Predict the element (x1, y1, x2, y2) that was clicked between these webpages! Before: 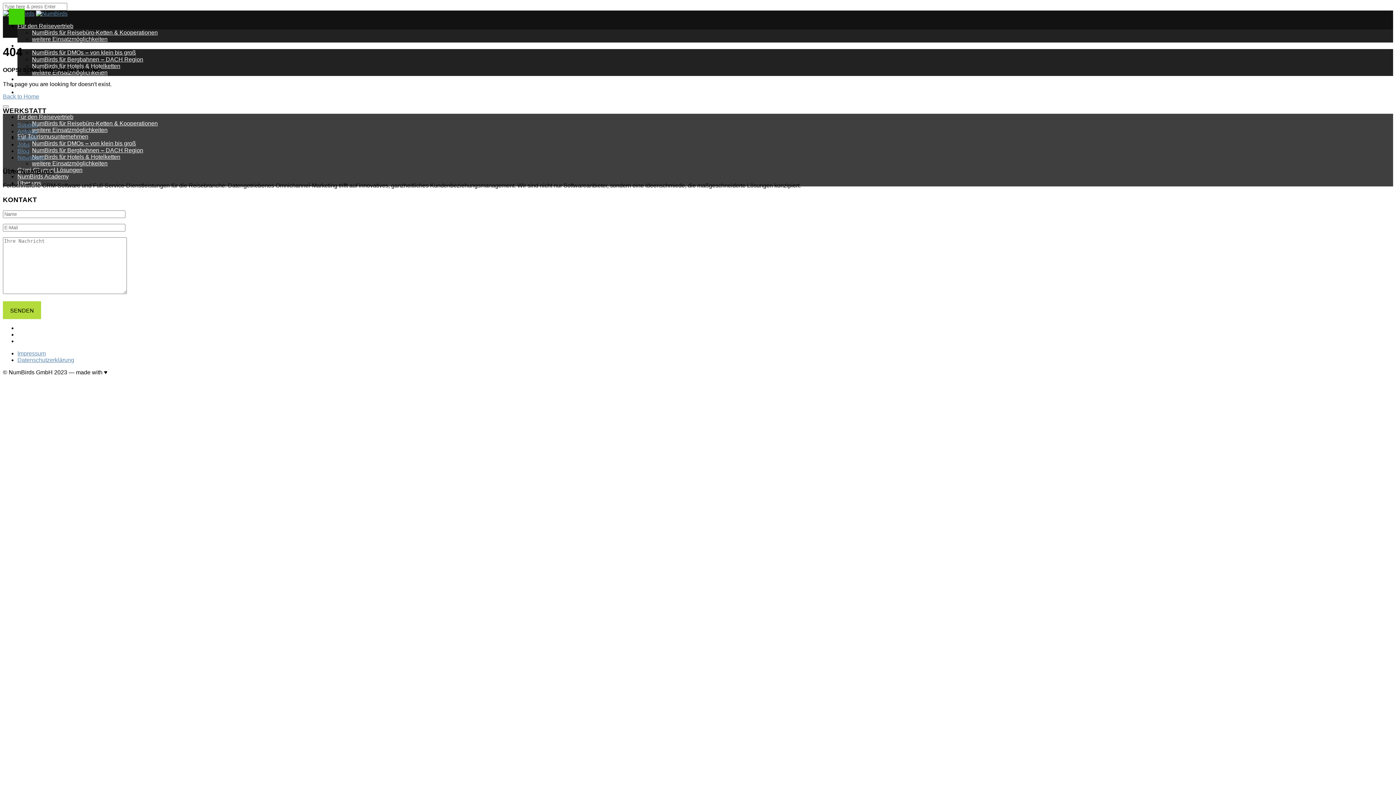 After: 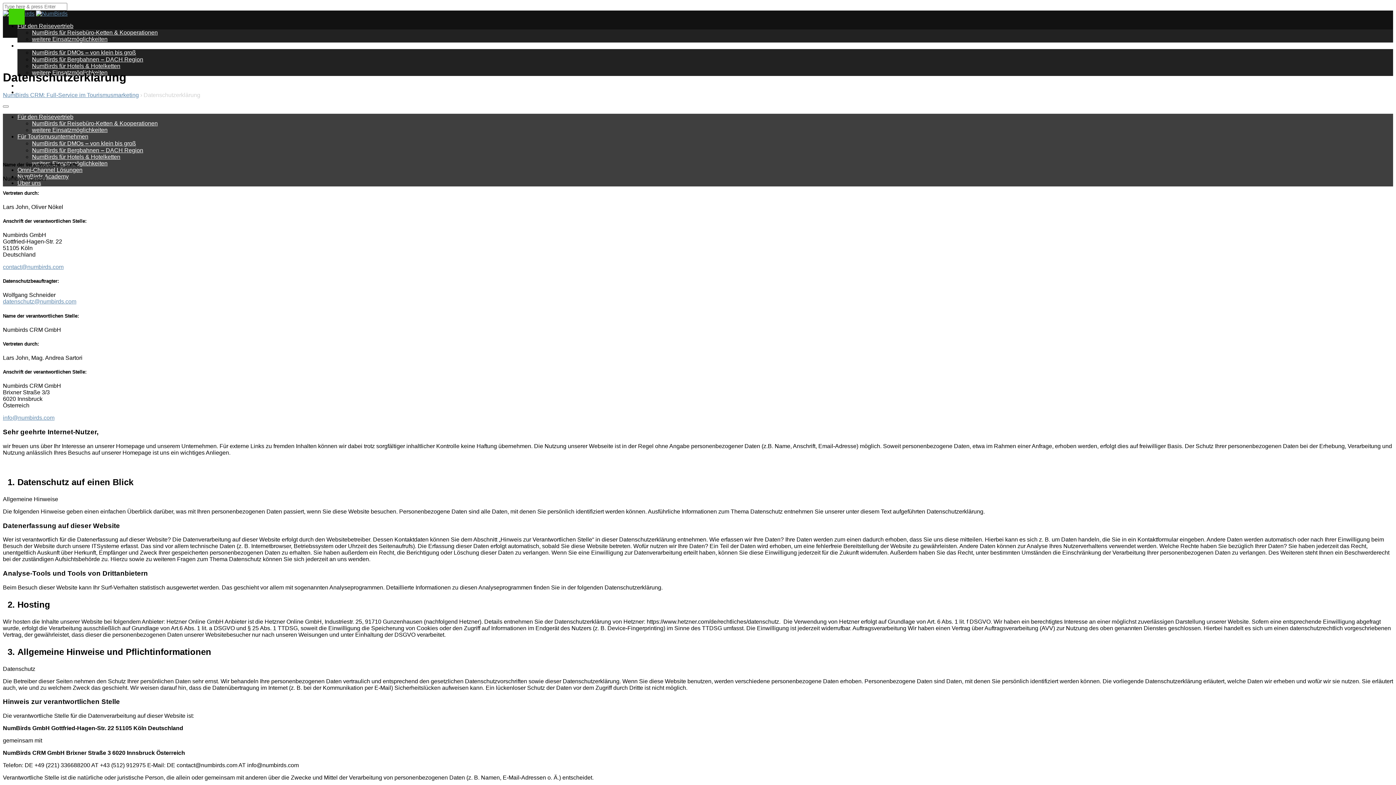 Action: bbox: (17, 357, 74, 363) label: Datenschutzerklärung